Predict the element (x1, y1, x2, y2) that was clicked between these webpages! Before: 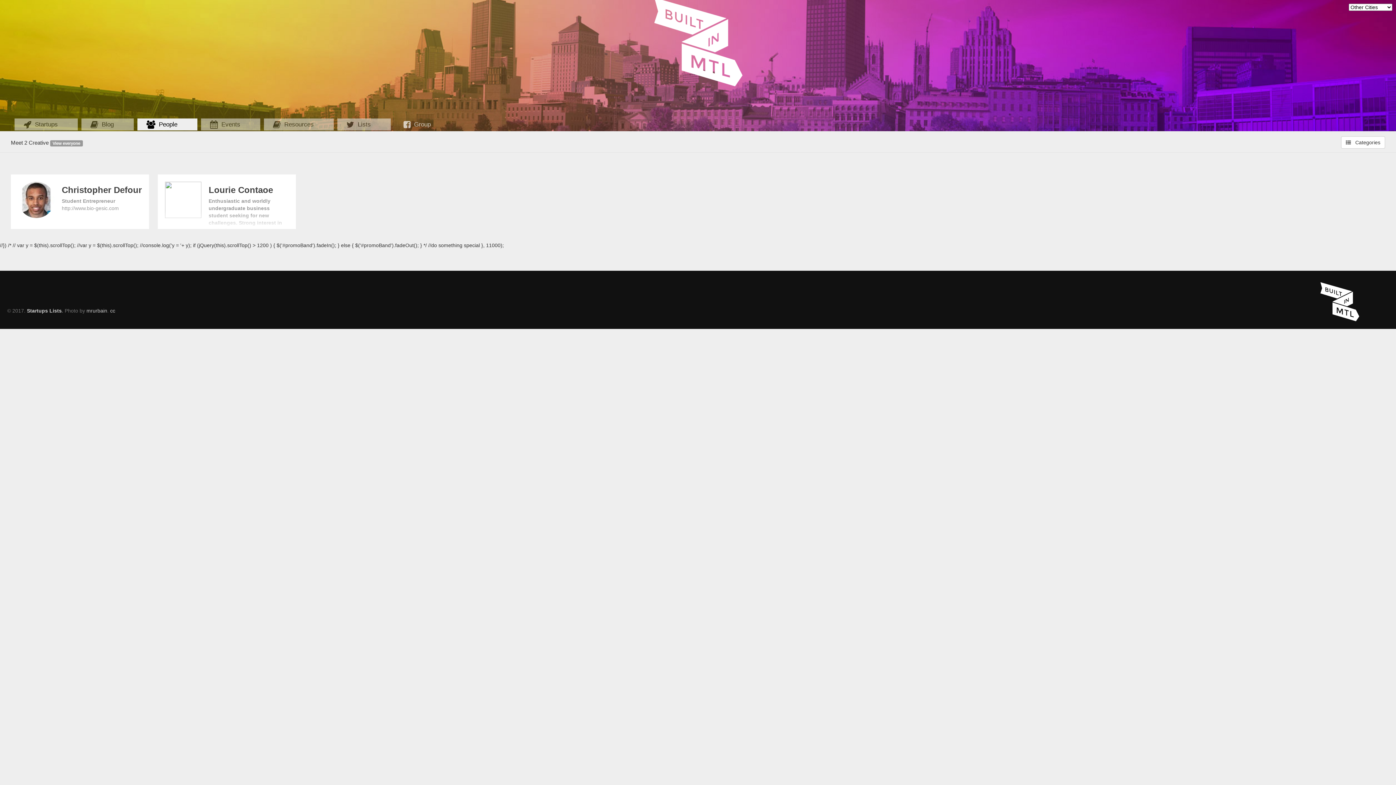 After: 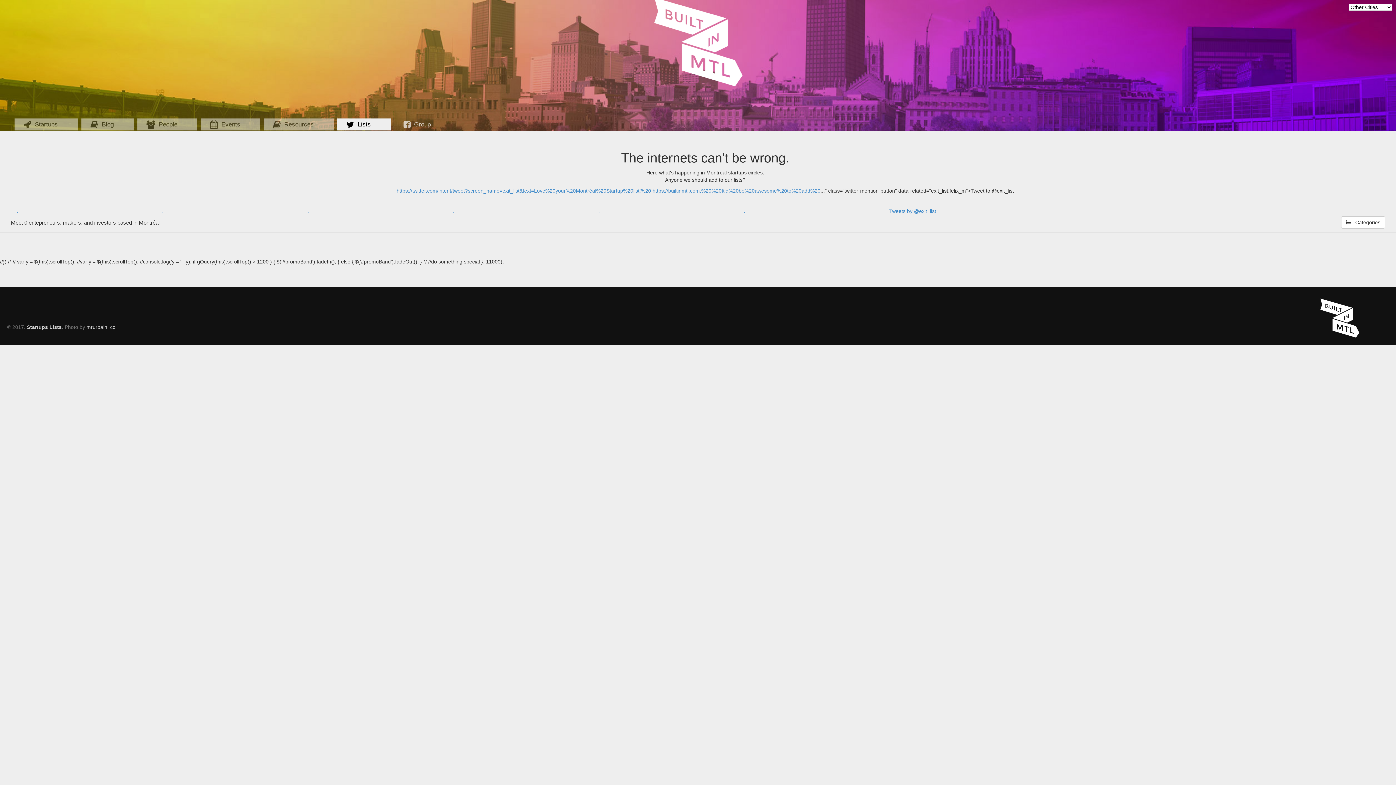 Action: bbox: (337, 118, 390, 130) label:  Lists 